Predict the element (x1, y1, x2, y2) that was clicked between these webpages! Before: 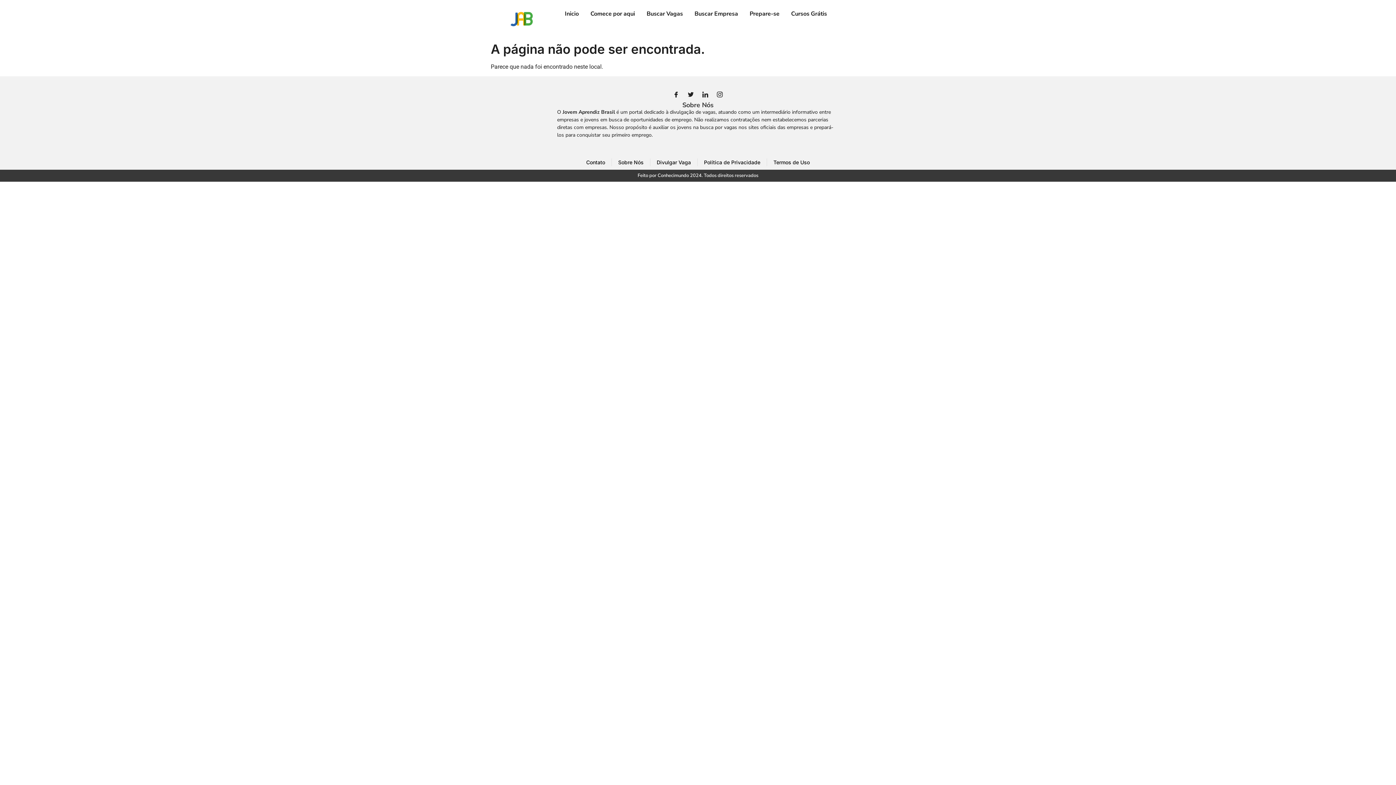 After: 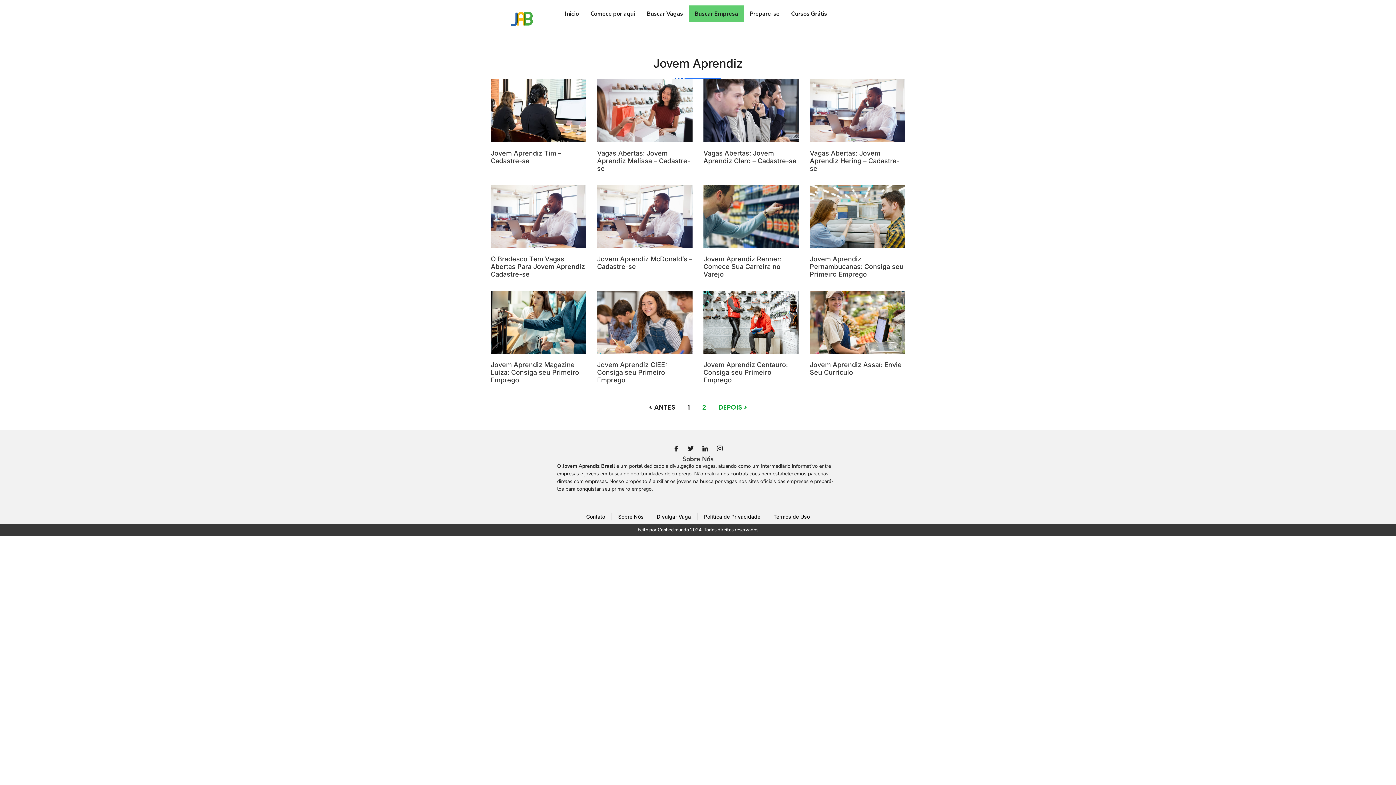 Action: label: Buscar Empresa bbox: (688, 5, 744, 22)